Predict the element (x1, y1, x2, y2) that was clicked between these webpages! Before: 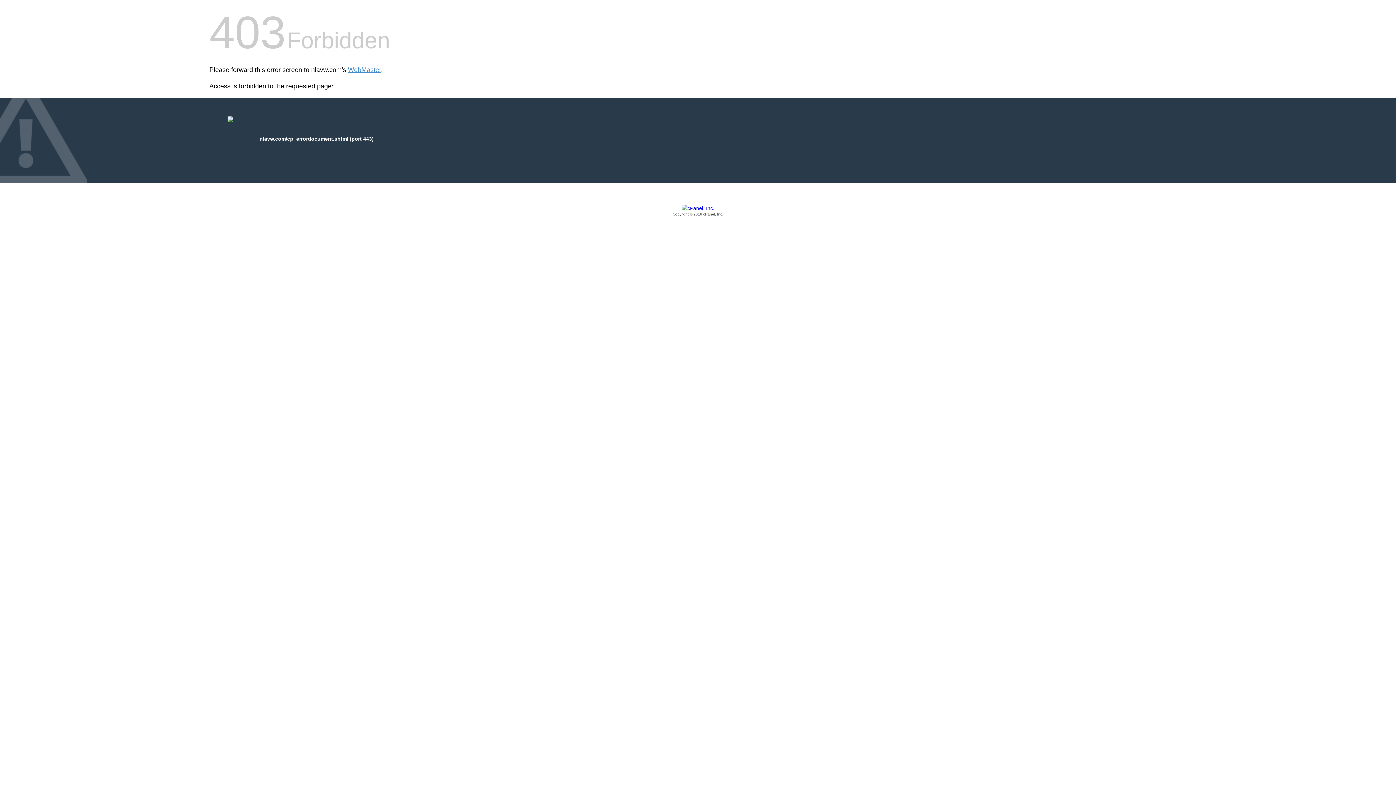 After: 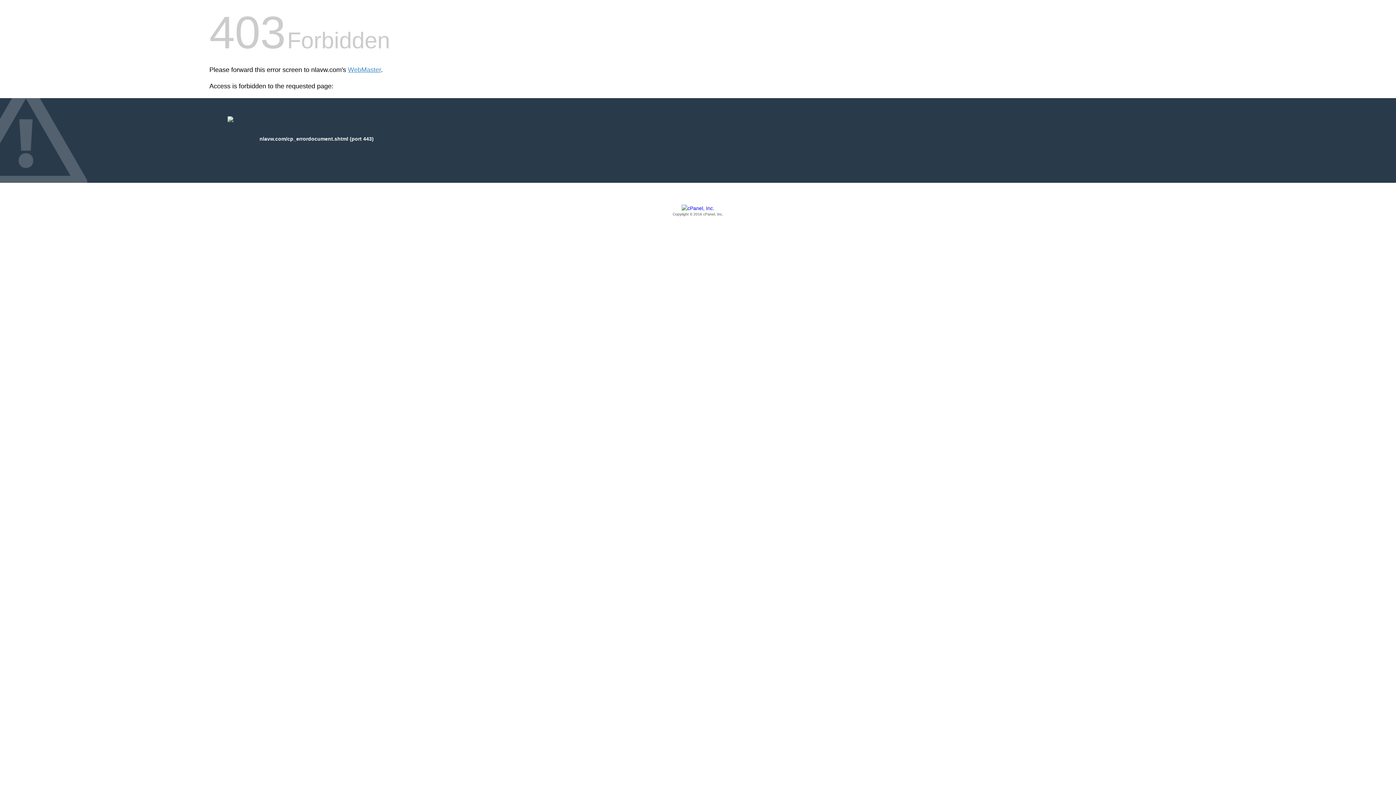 Action: bbox: (209, 205, 1186, 217) label: Copyright © 2016 cPanel, Inc.